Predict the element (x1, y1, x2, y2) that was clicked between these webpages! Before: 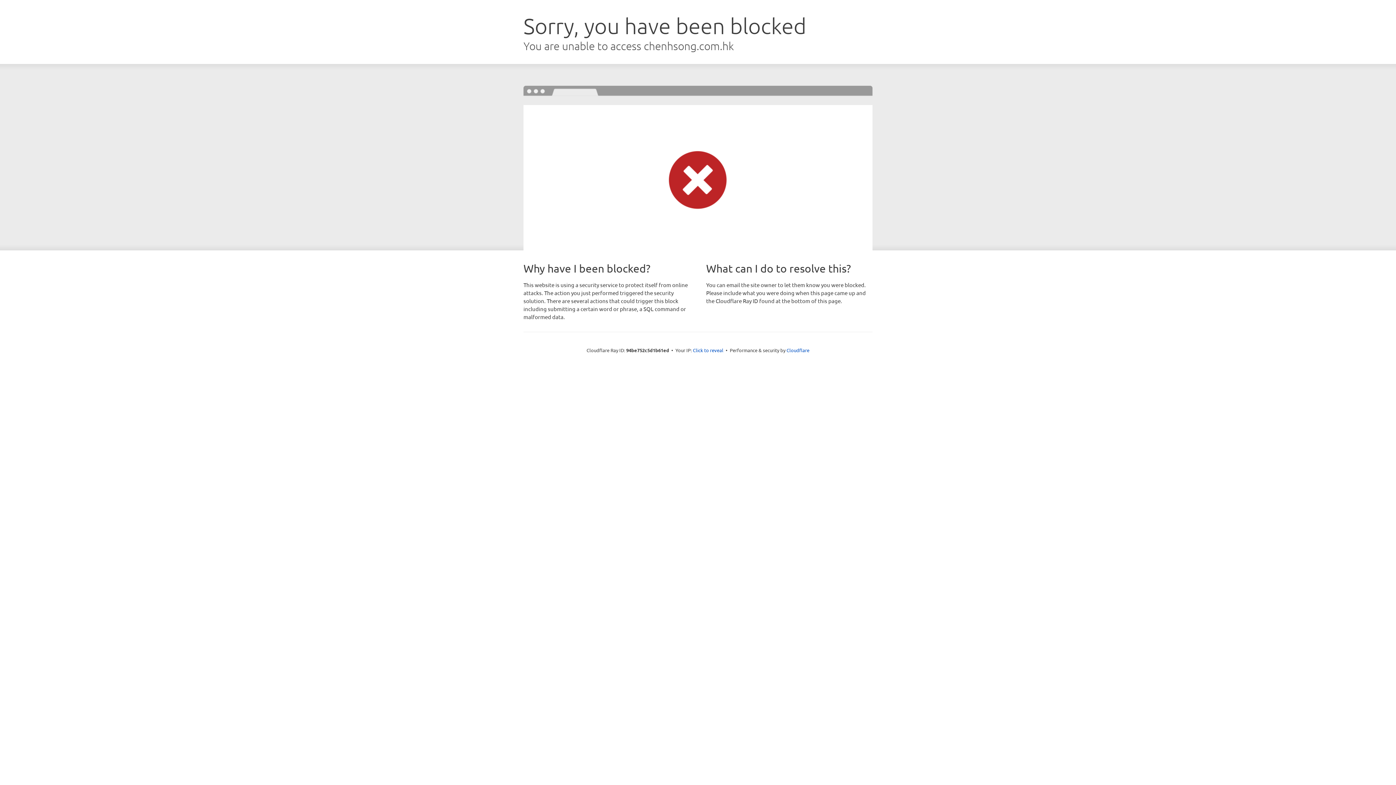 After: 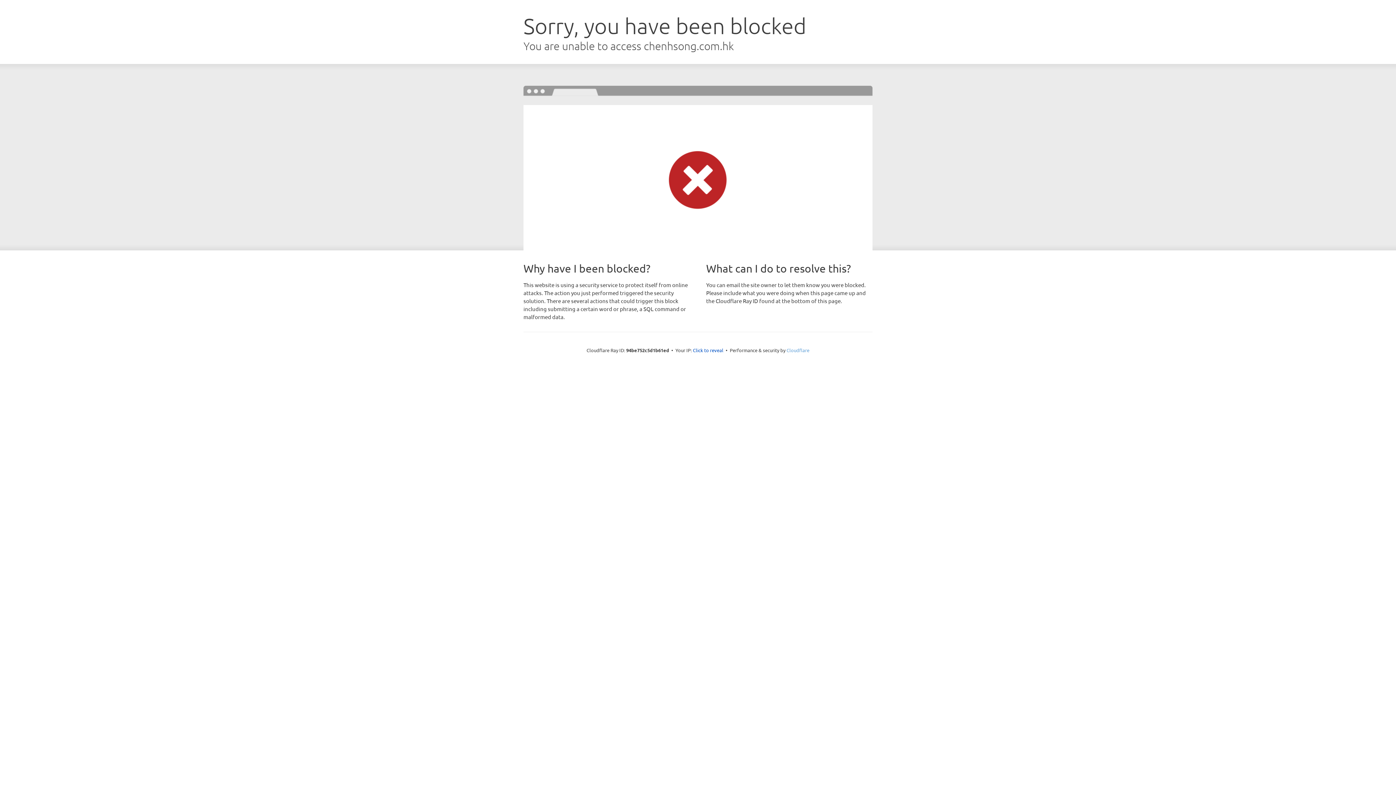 Action: bbox: (786, 347, 809, 353) label: Cloudflare